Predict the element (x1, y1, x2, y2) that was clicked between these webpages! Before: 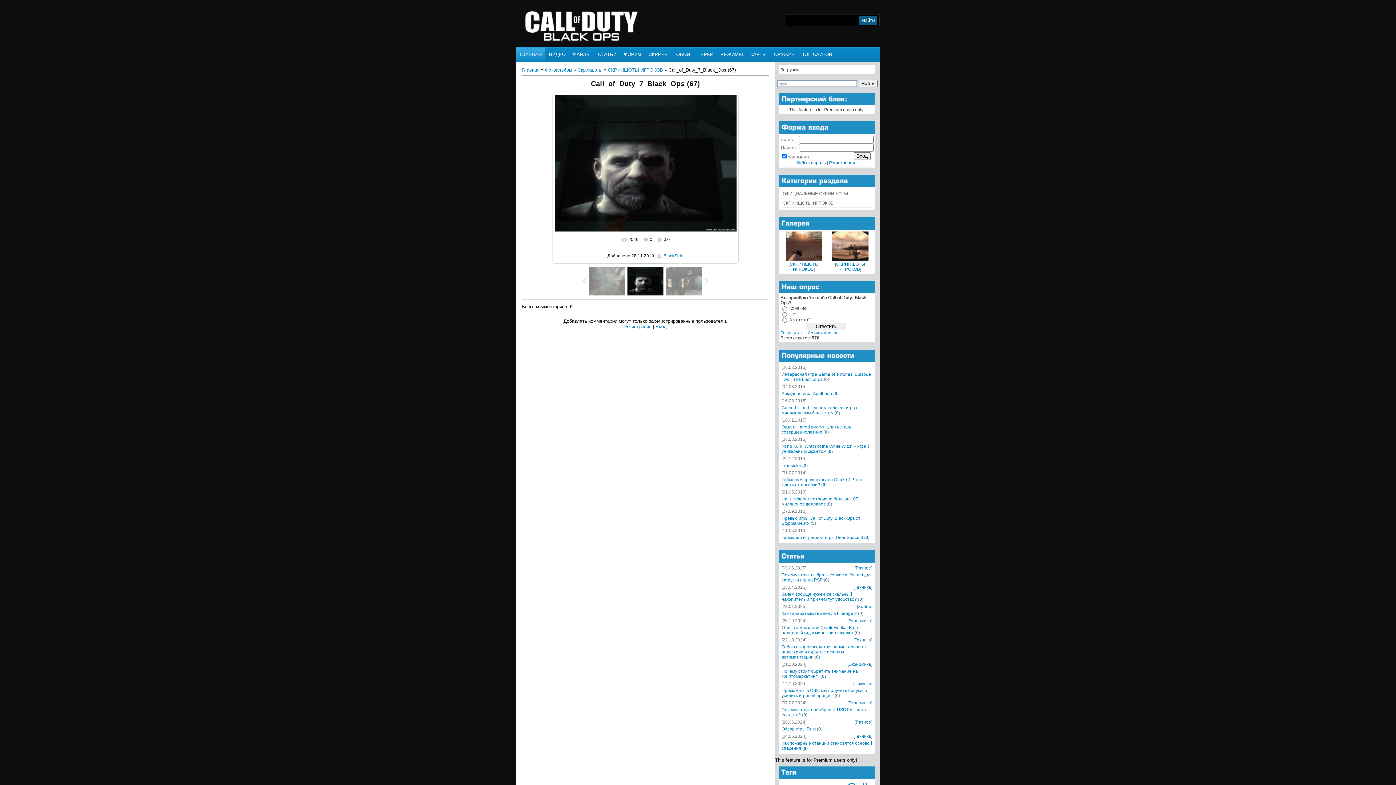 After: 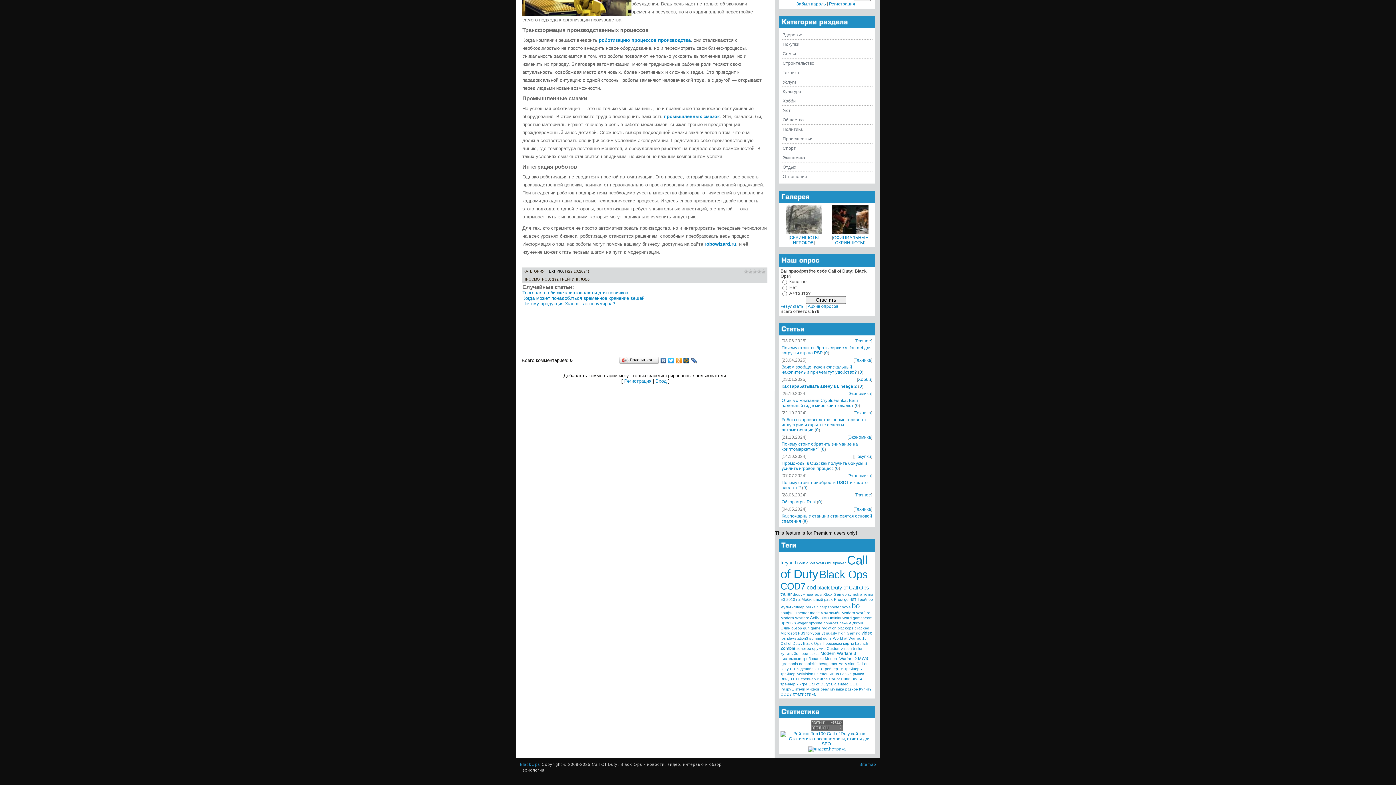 Action: bbox: (816, 654, 818, 660) label: 0